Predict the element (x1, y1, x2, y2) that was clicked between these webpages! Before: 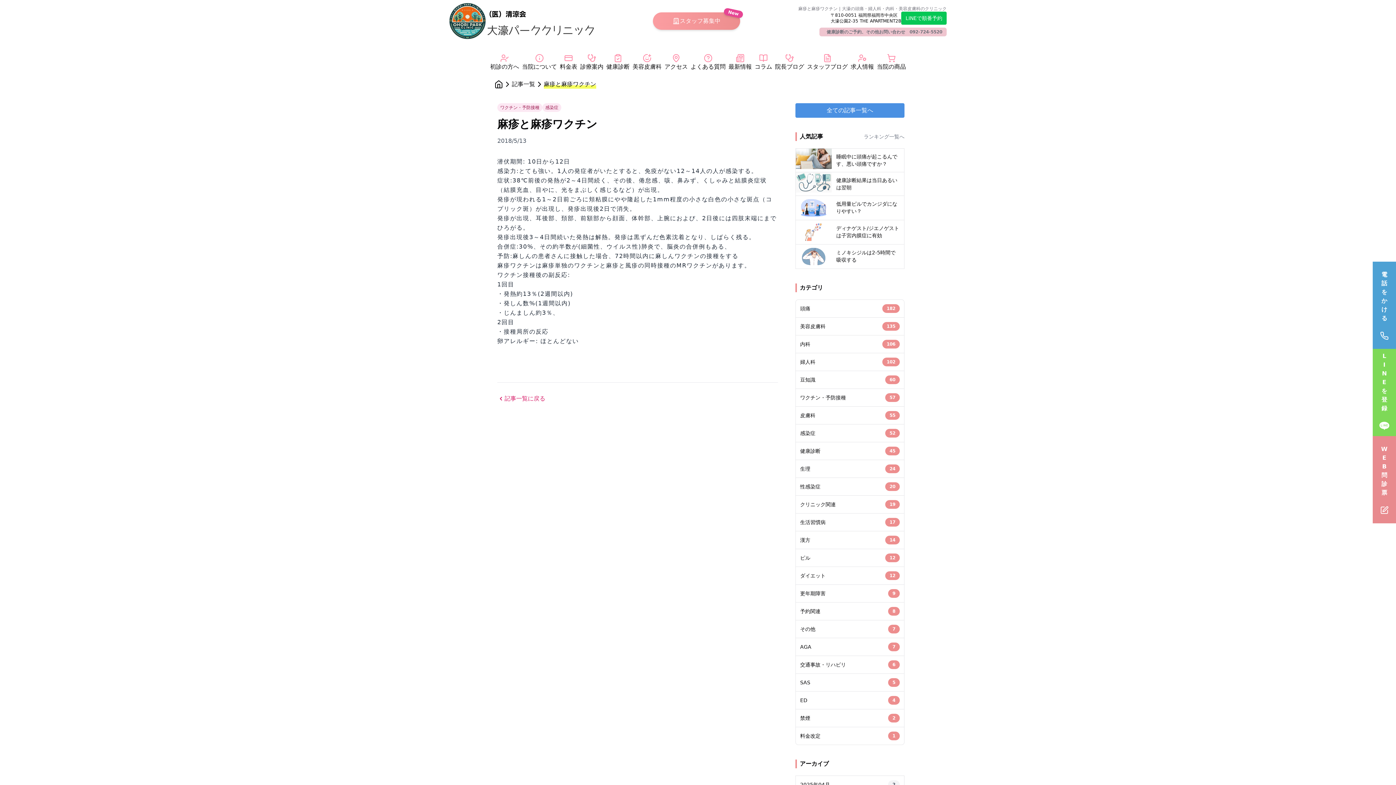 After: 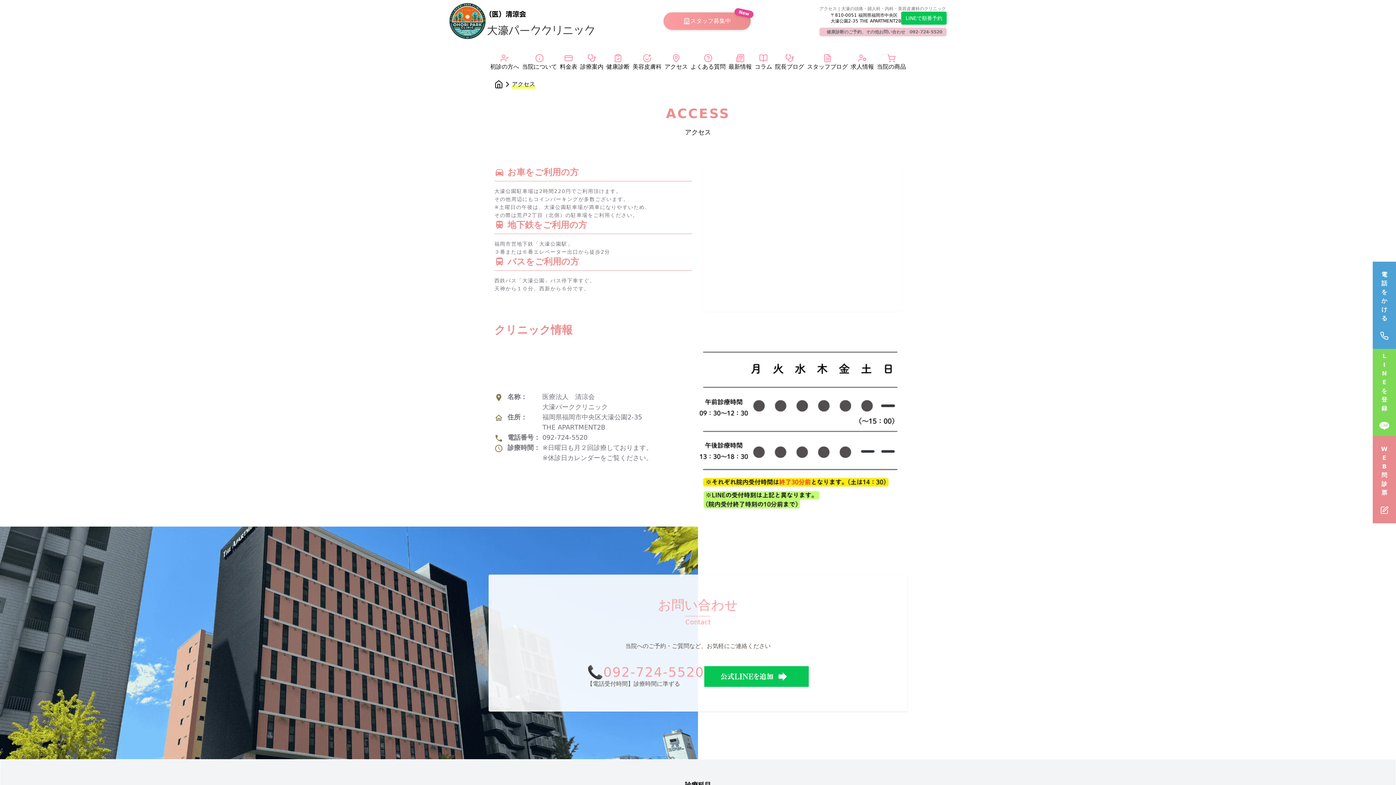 Action: bbox: (663, 50, 689, 74) label: アクセス